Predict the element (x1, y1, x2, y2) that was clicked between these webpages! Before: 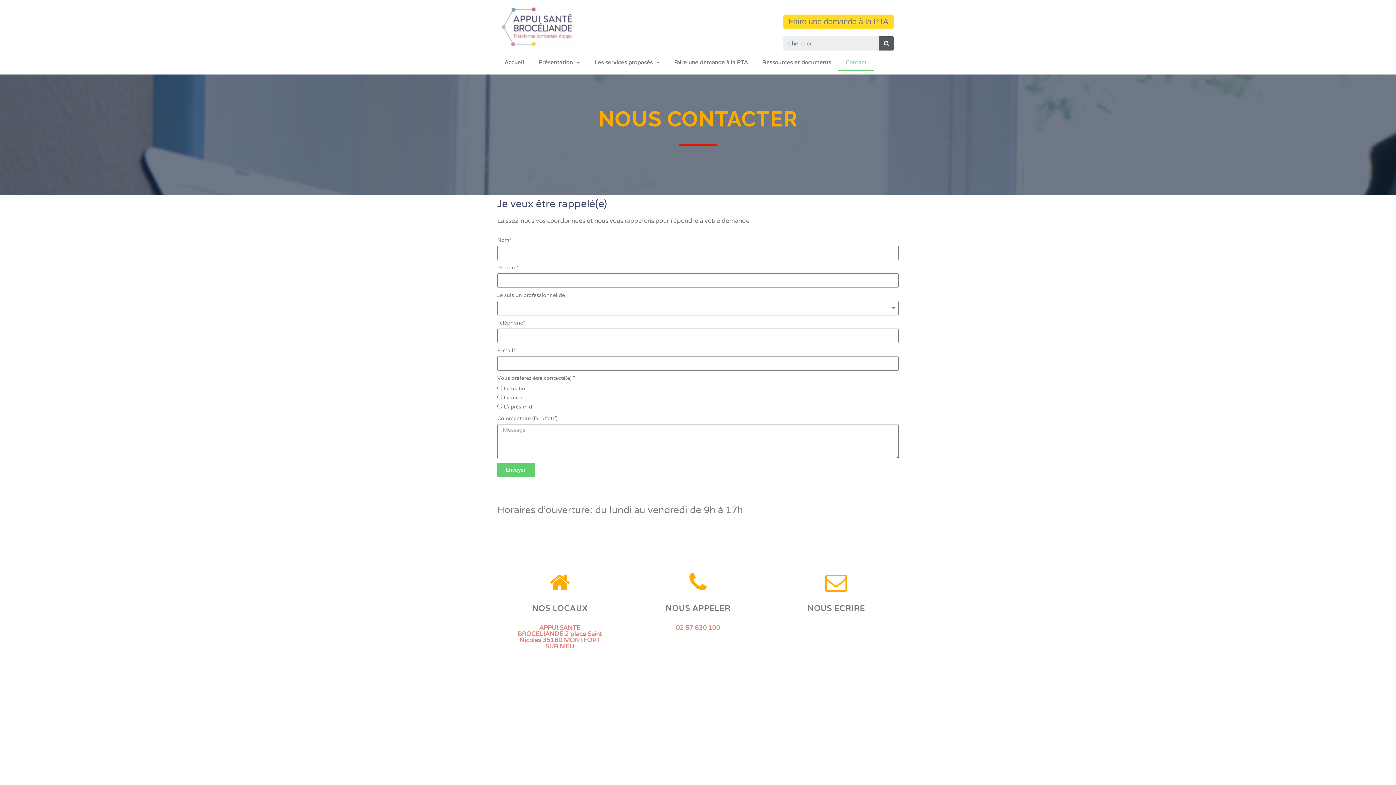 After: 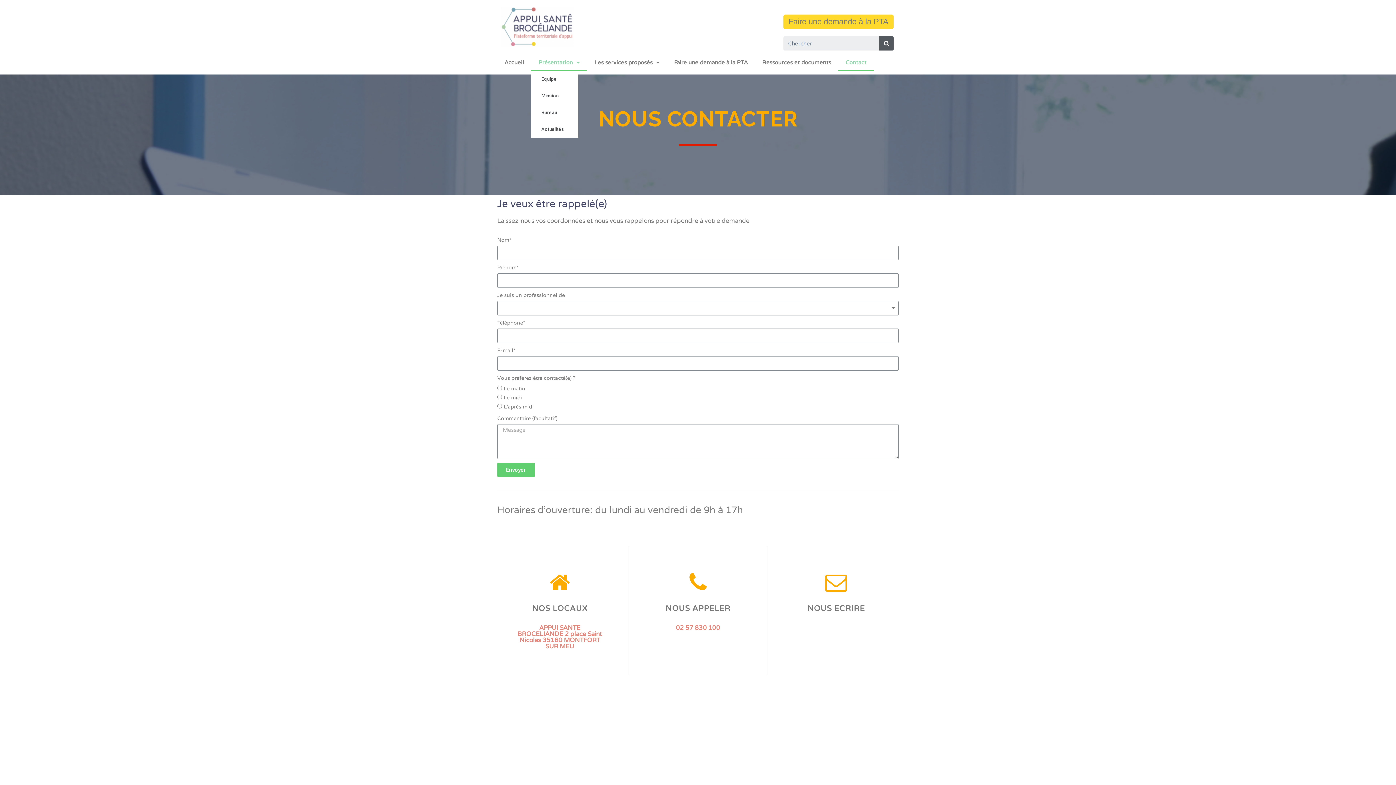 Action: bbox: (531, 54, 587, 70) label: Présentation